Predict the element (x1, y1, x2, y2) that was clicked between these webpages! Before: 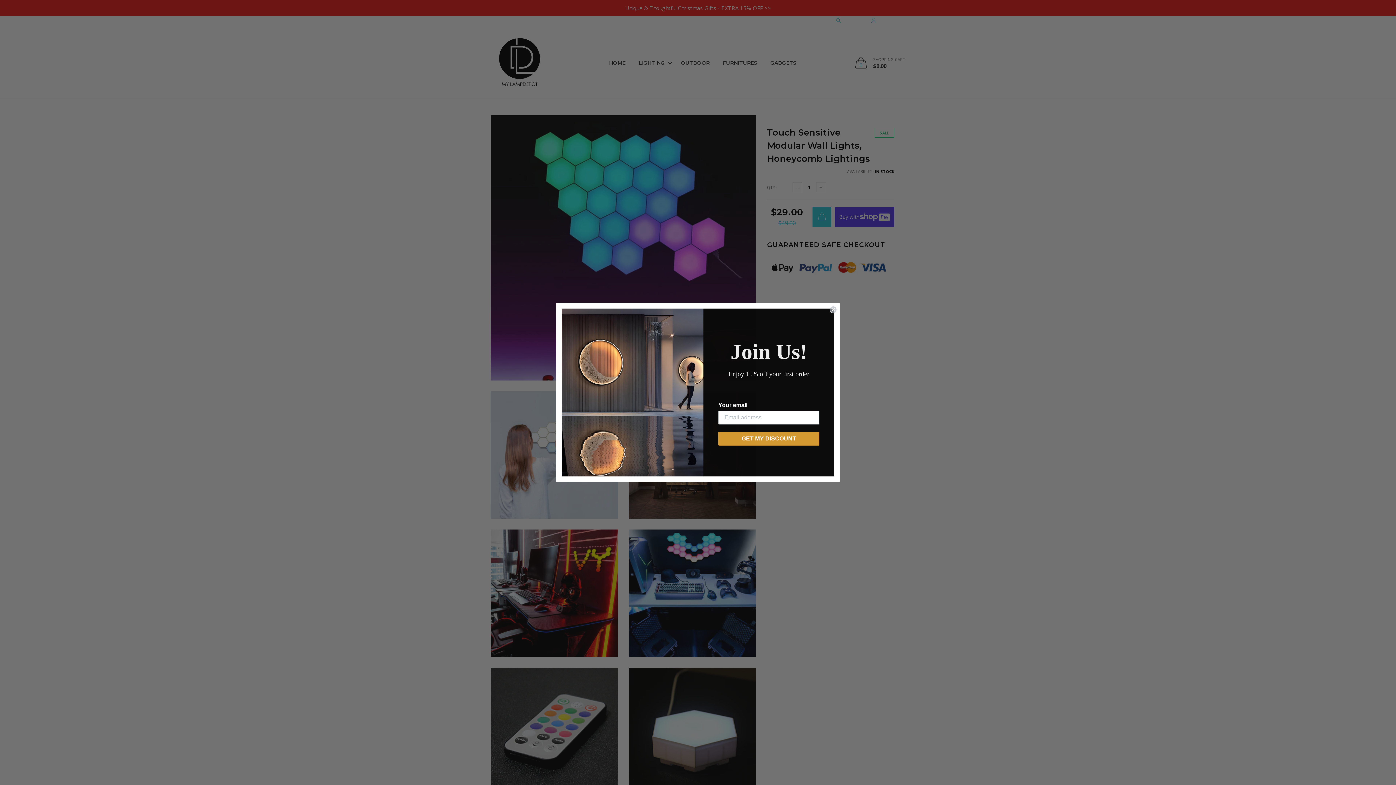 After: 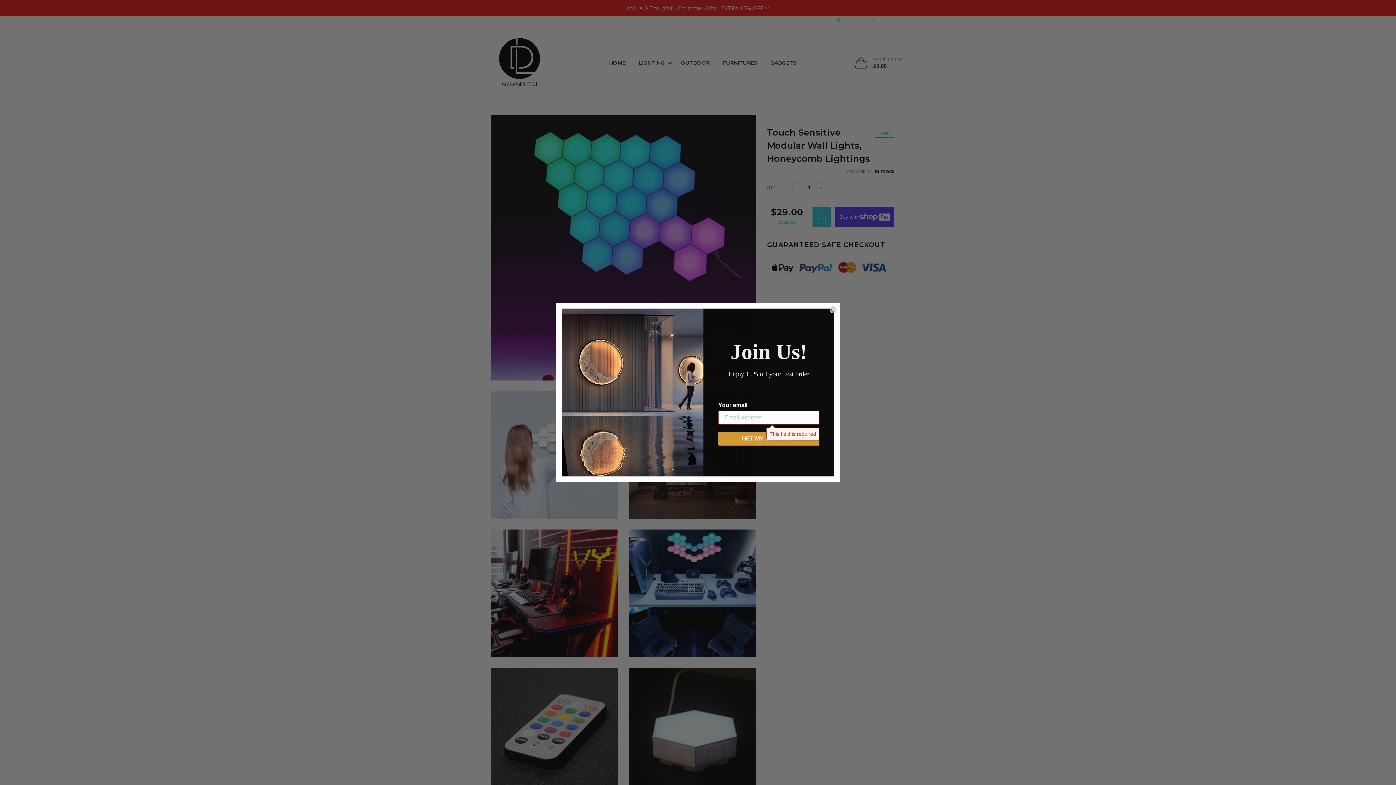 Action: bbox: (718, 432, 819, 445) label: GET MY DISCOUNT